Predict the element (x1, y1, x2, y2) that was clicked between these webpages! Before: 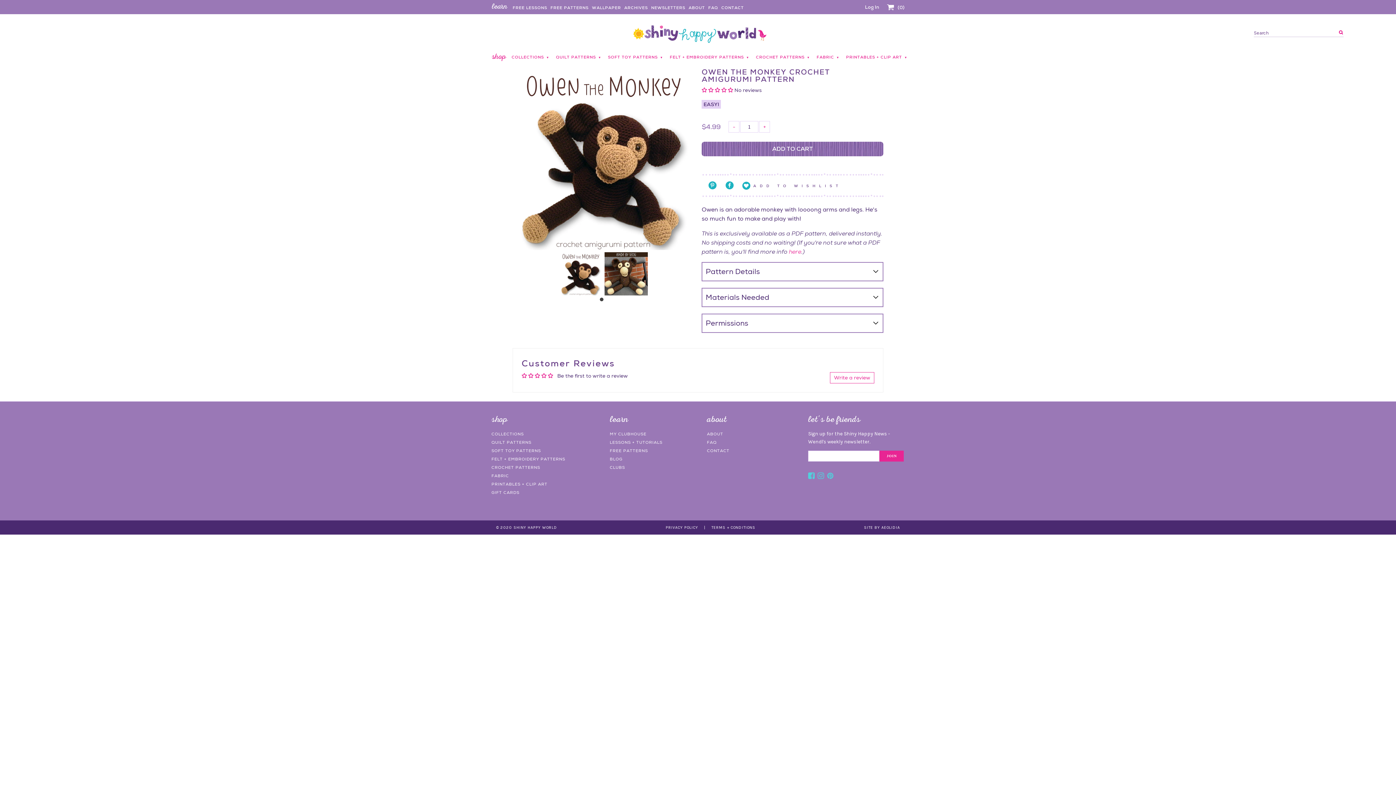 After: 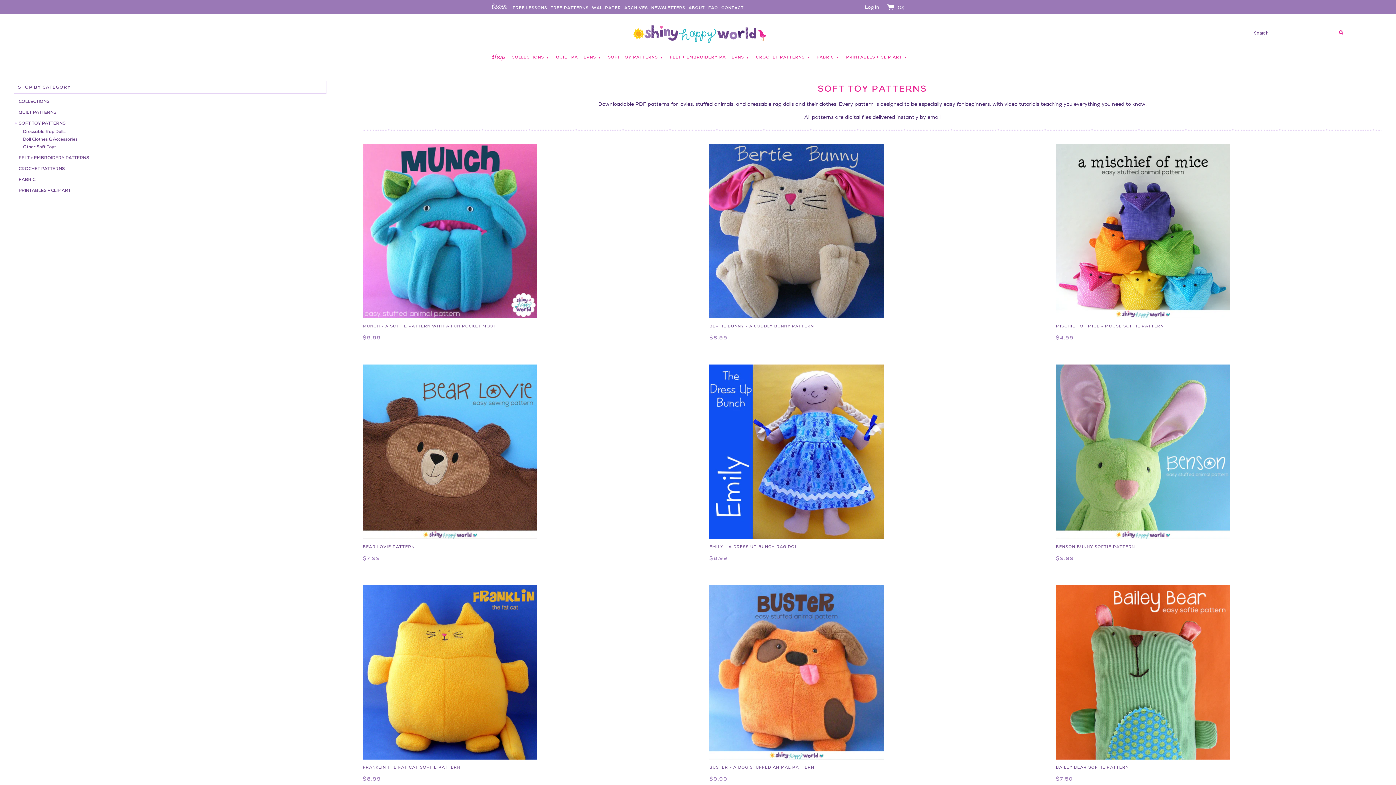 Action: label: SOFT TOY PATTERNS
▼ bbox: (608, 54, 660, 60)